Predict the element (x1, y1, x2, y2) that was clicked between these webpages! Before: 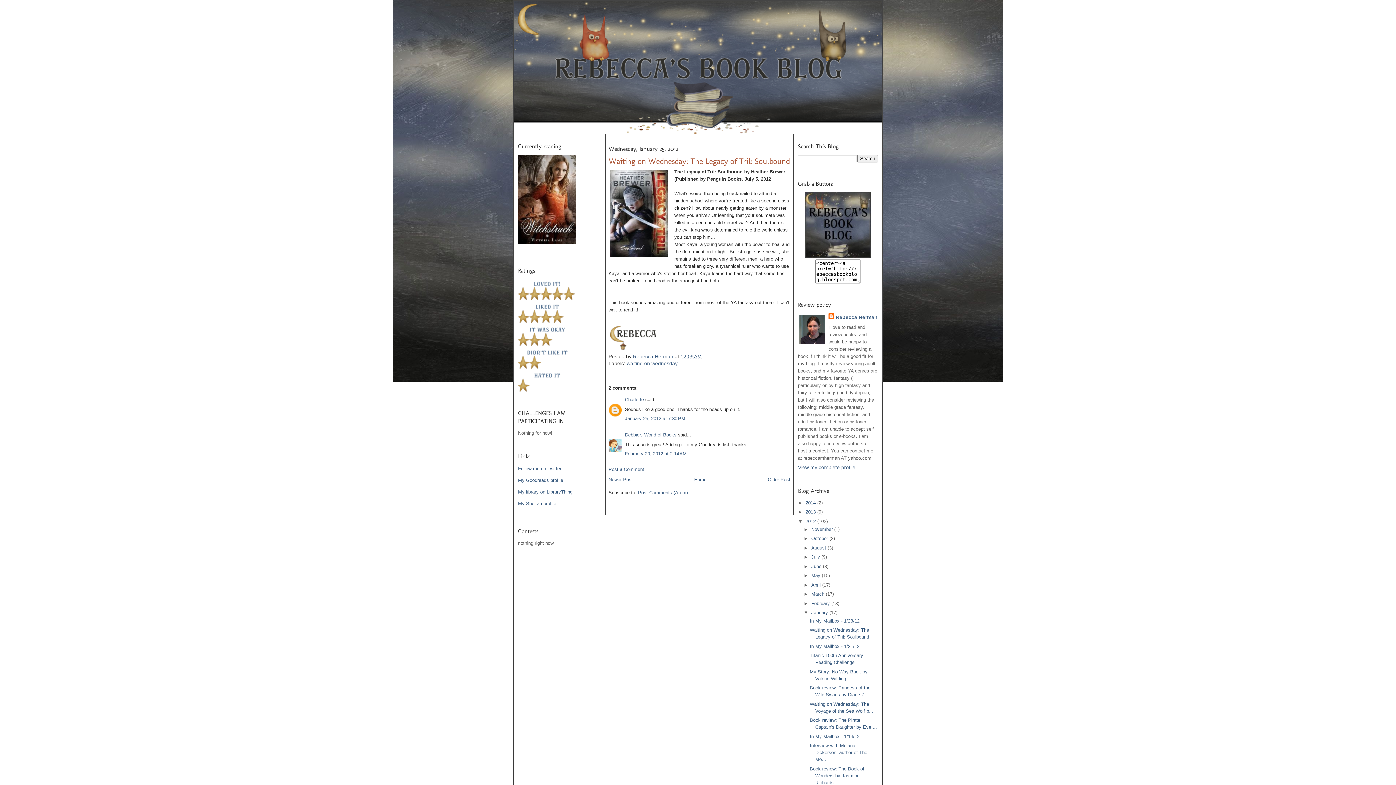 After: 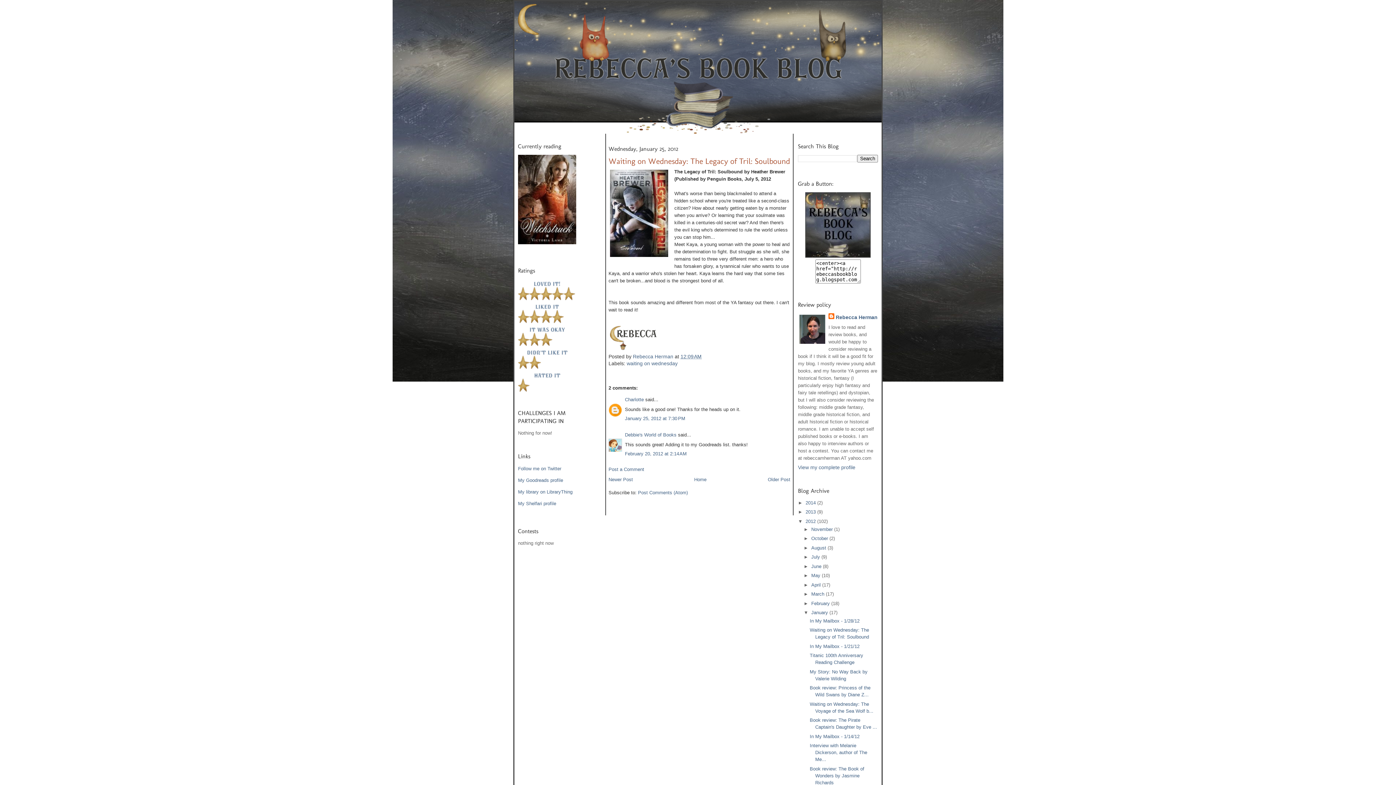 Action: bbox: (805, 253, 870, 258)